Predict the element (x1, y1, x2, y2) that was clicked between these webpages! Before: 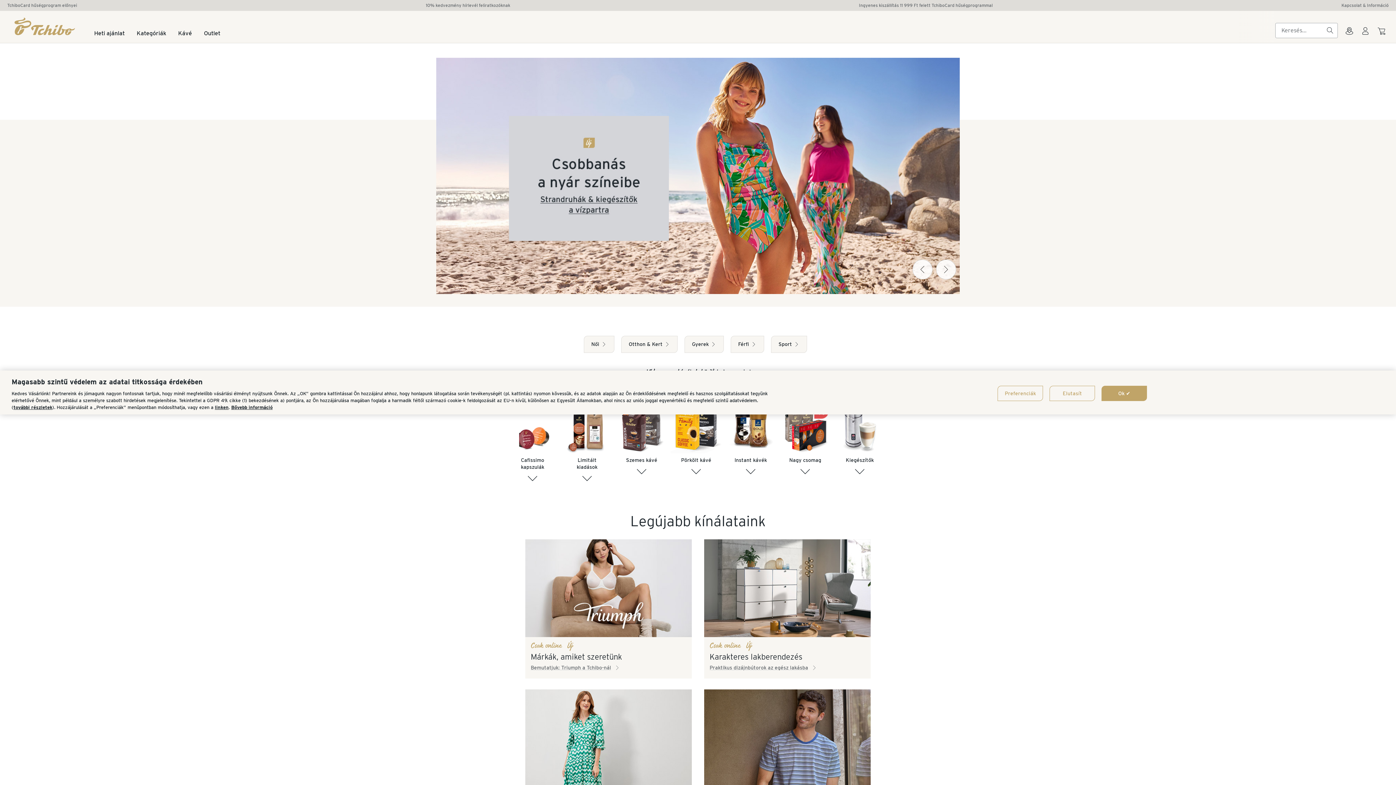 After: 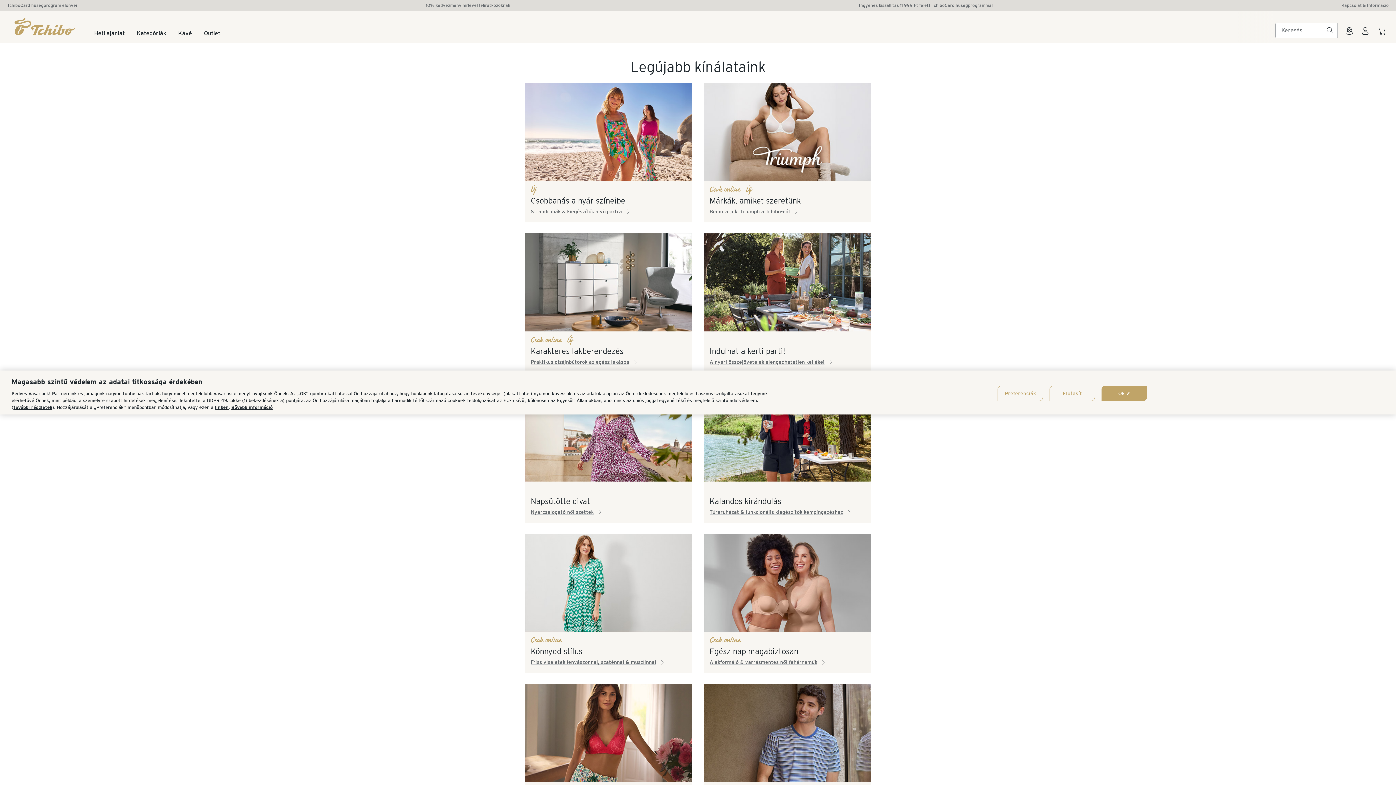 Action: bbox: (94, 30, 124, 42) label: Heti ajánlat